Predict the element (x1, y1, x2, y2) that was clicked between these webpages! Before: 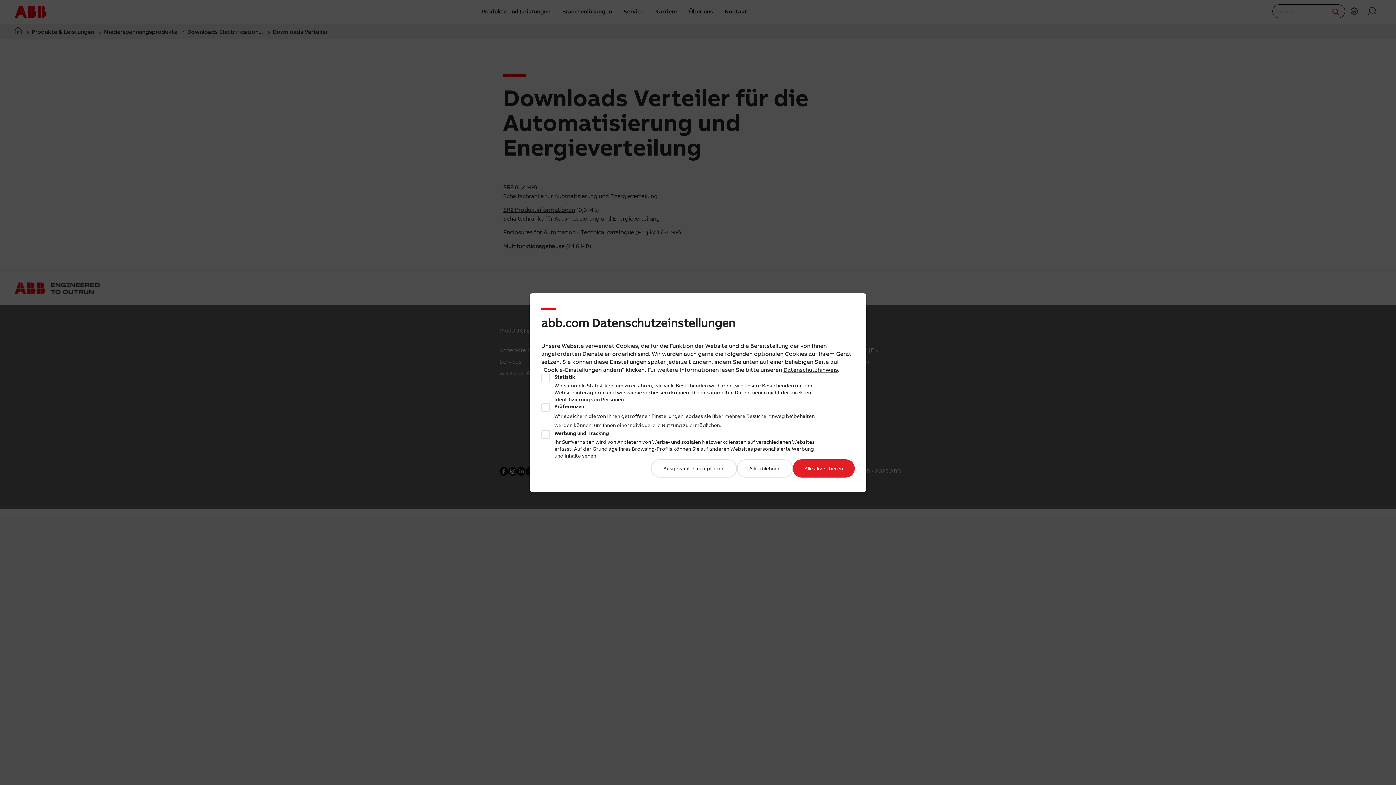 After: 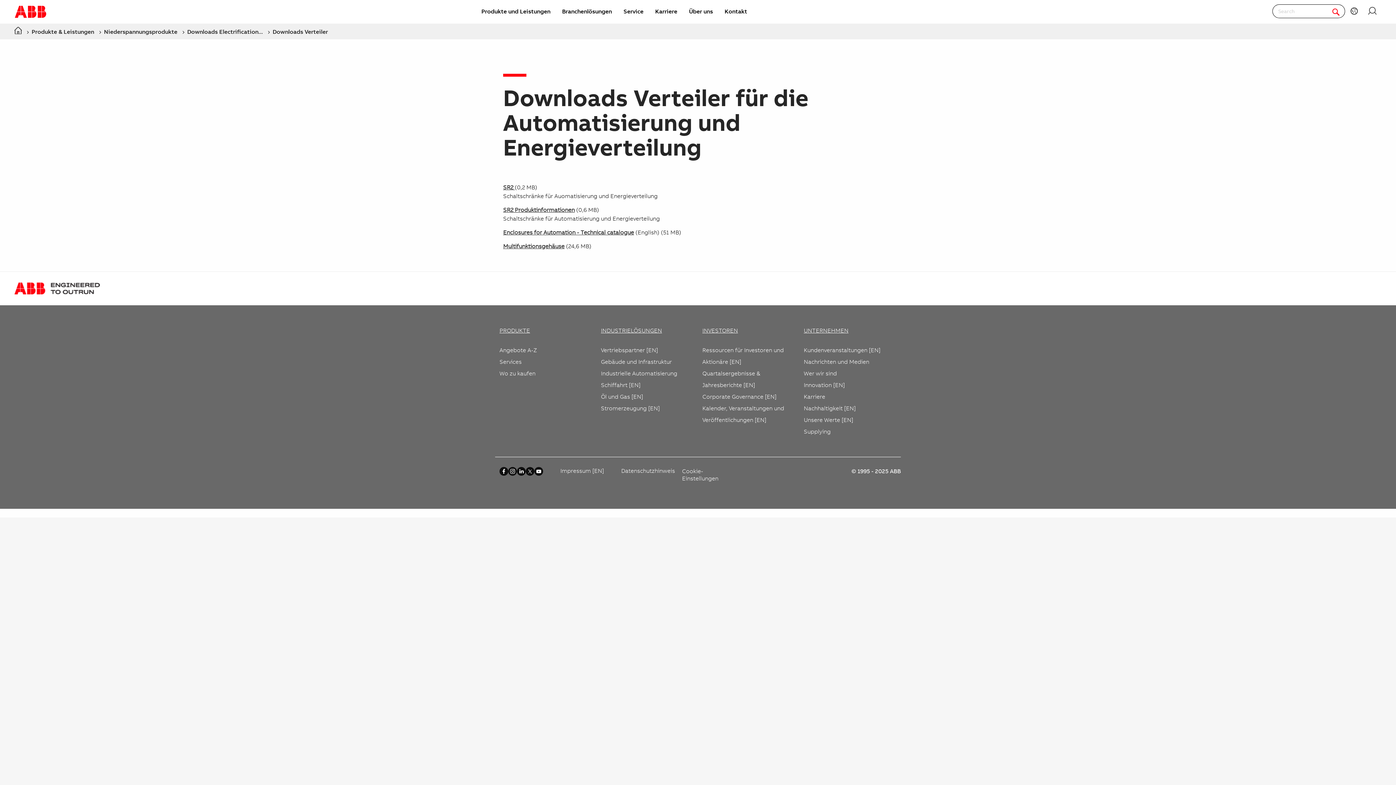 Action: label: Alle ablehnen bbox: (737, 459, 793, 477)